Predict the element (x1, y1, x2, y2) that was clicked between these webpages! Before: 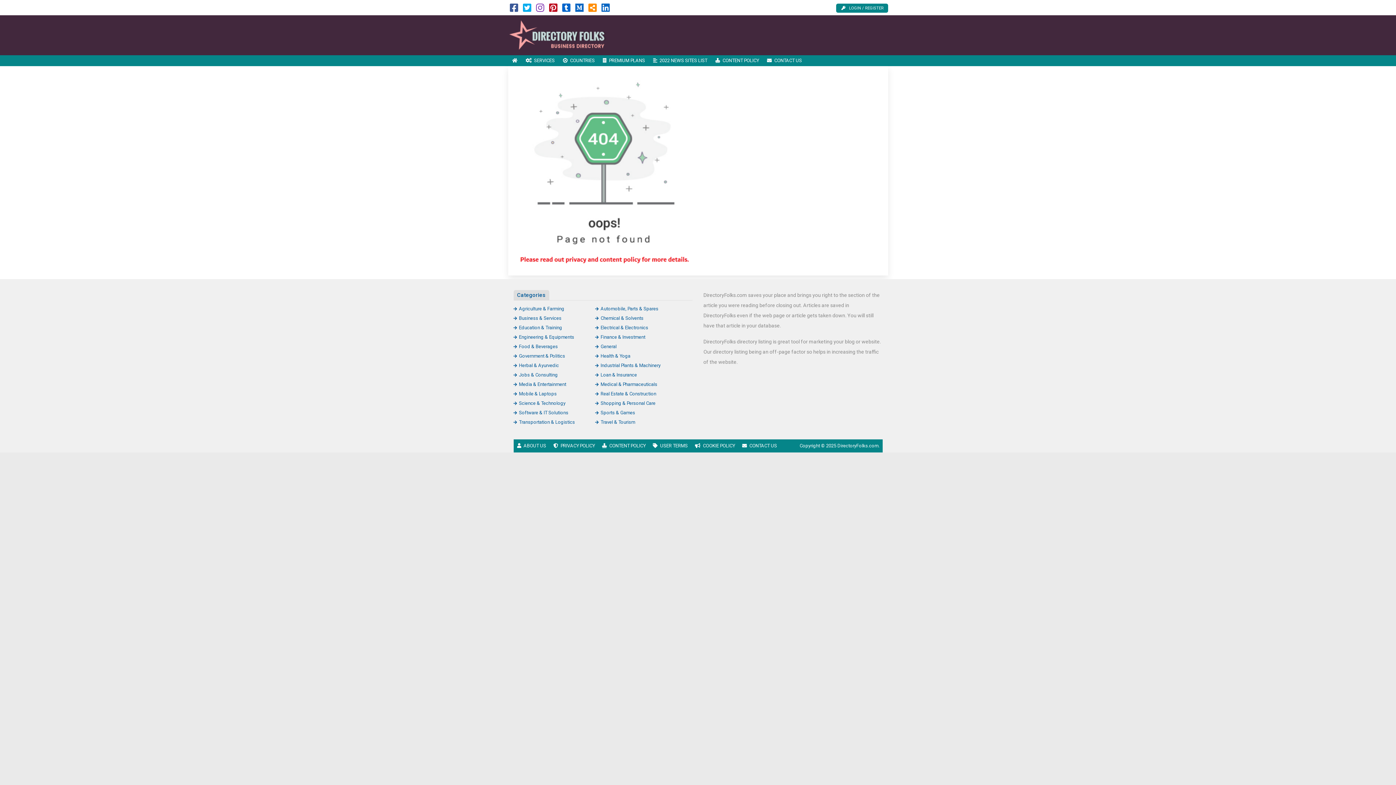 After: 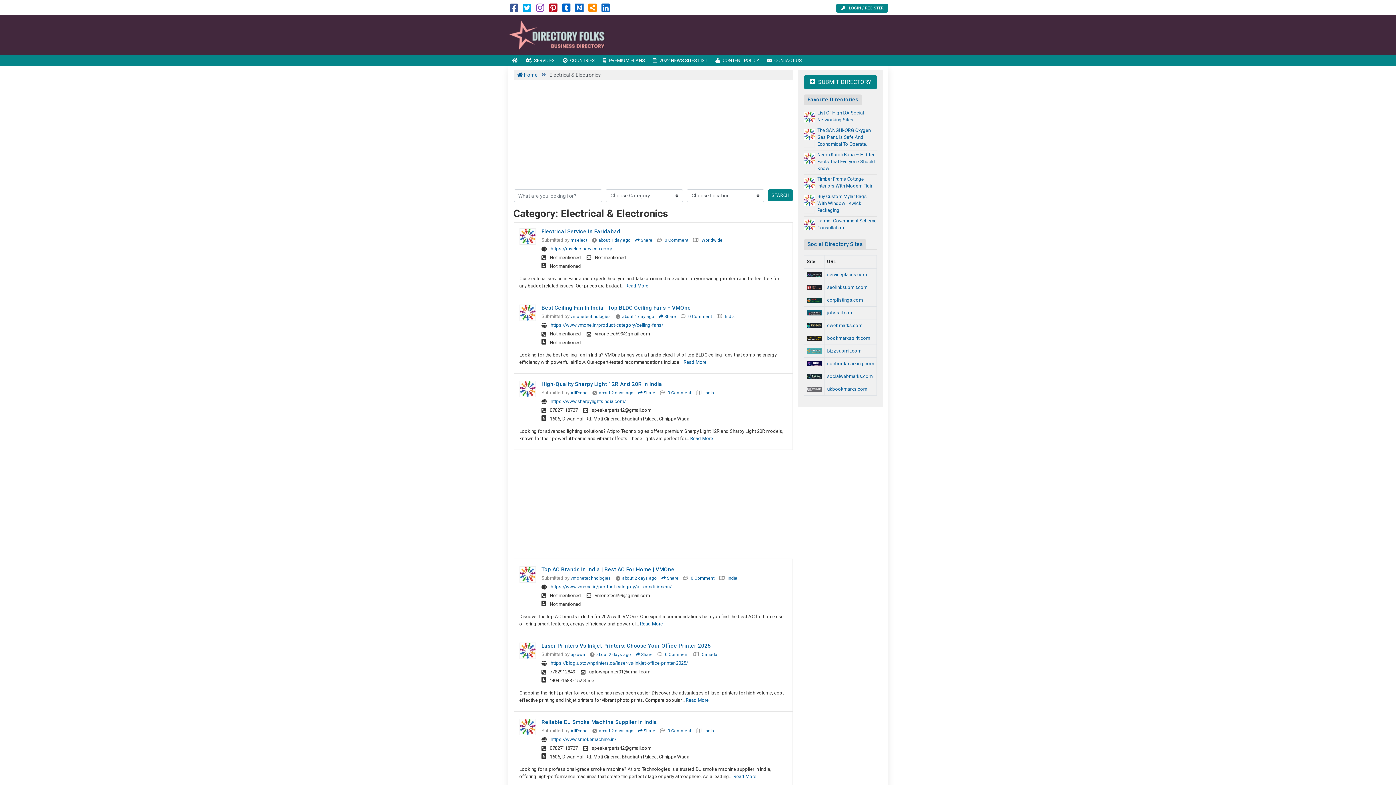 Action: label: Electrical & Electronics bbox: (595, 325, 648, 330)